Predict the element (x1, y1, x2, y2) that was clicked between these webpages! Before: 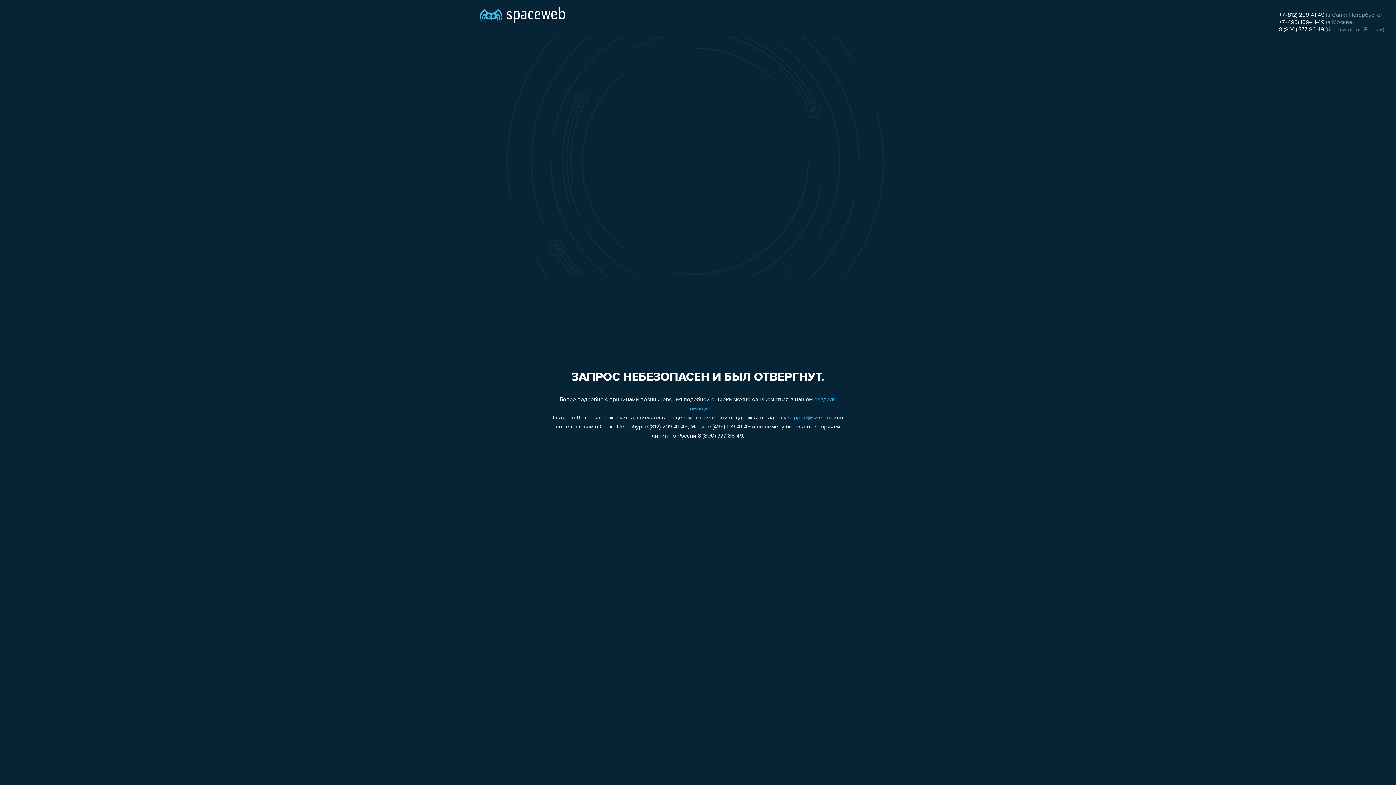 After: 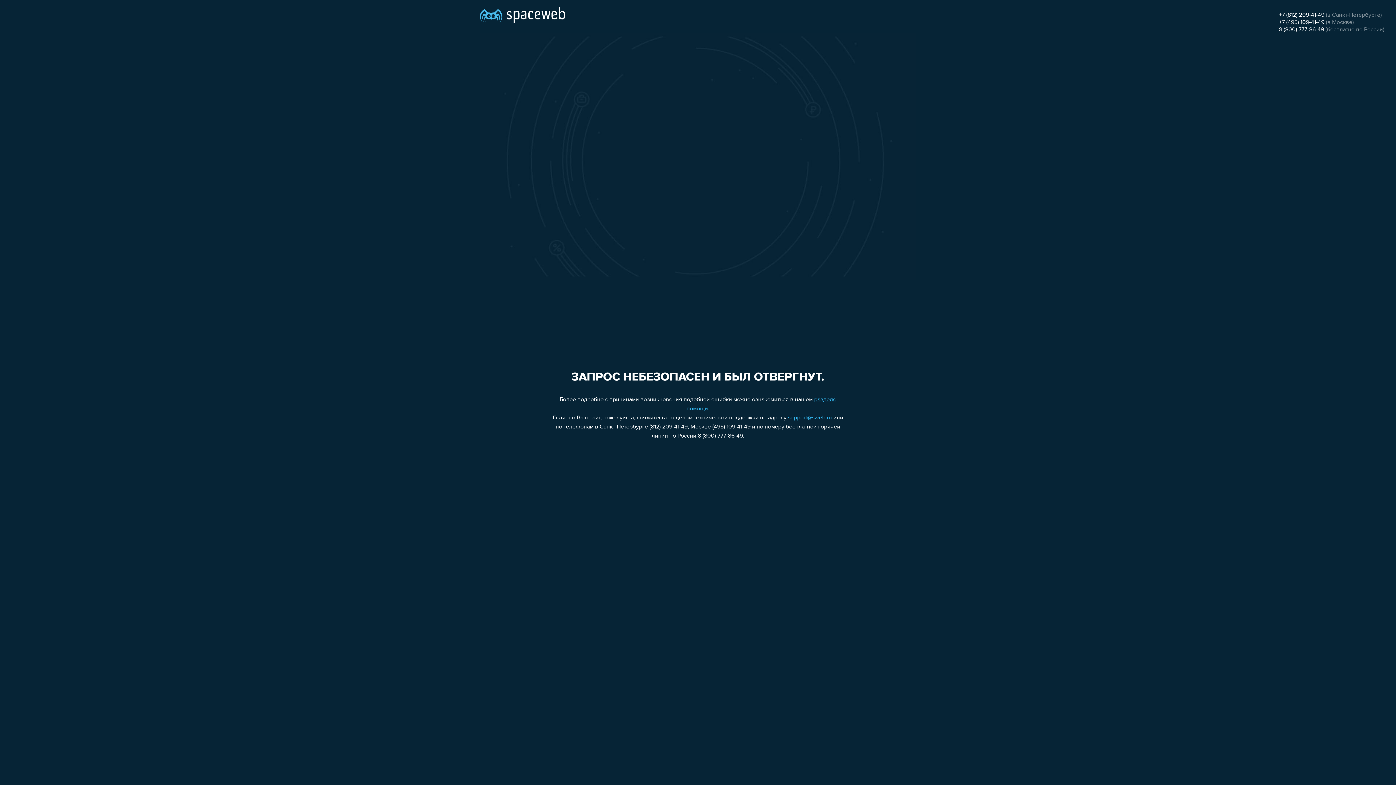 Action: label: 8 (800) 777-86-49 bbox: (1279, 26, 1324, 32)